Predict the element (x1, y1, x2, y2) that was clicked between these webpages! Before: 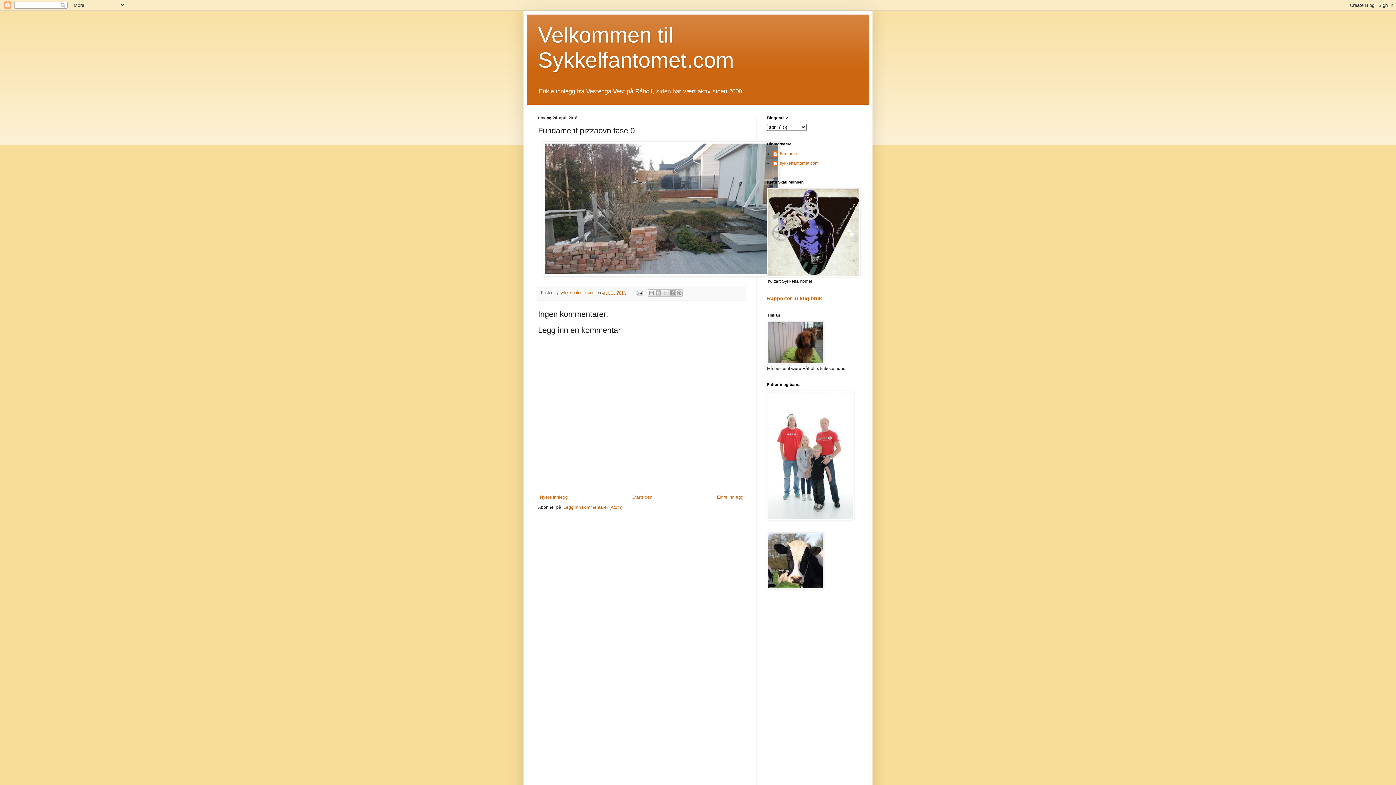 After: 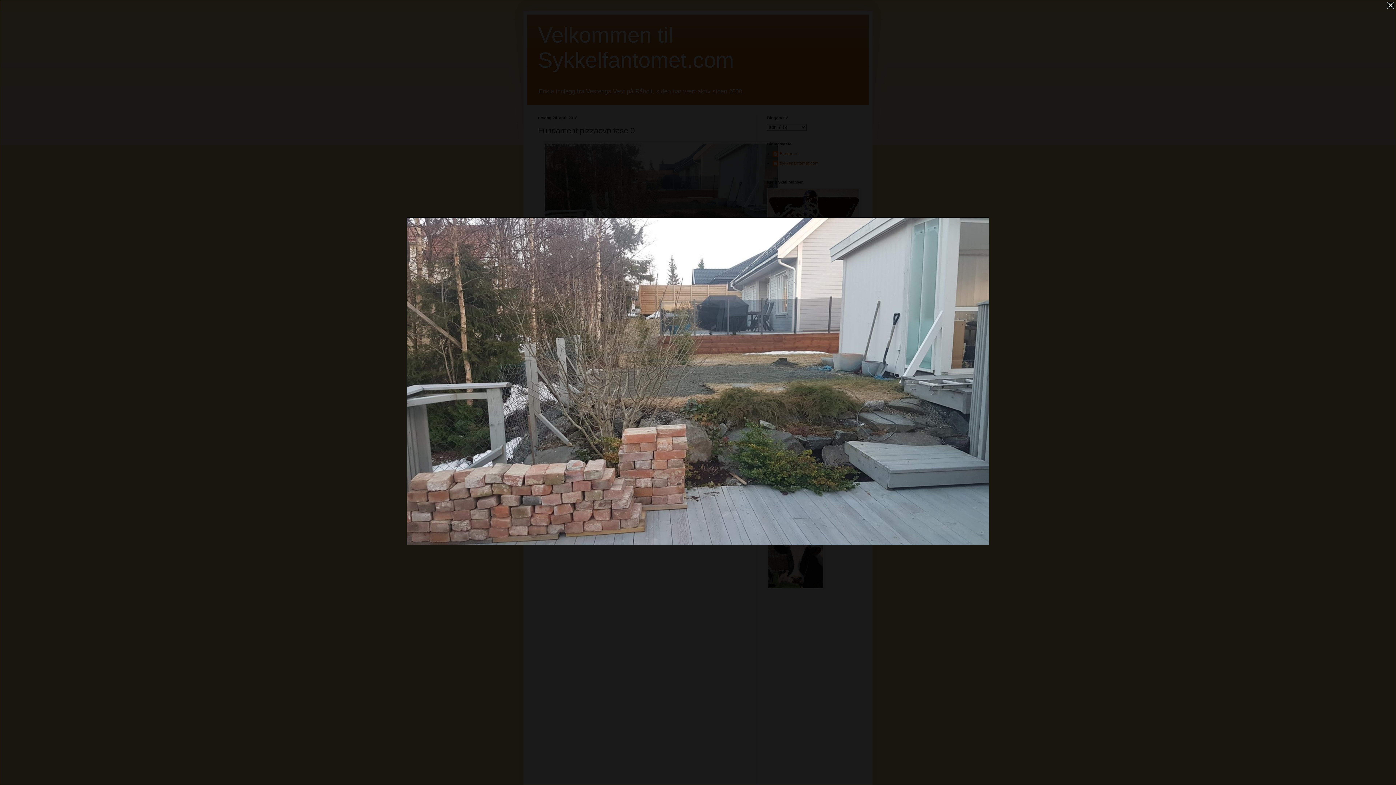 Action: bbox: (542, 272, 780, 277)